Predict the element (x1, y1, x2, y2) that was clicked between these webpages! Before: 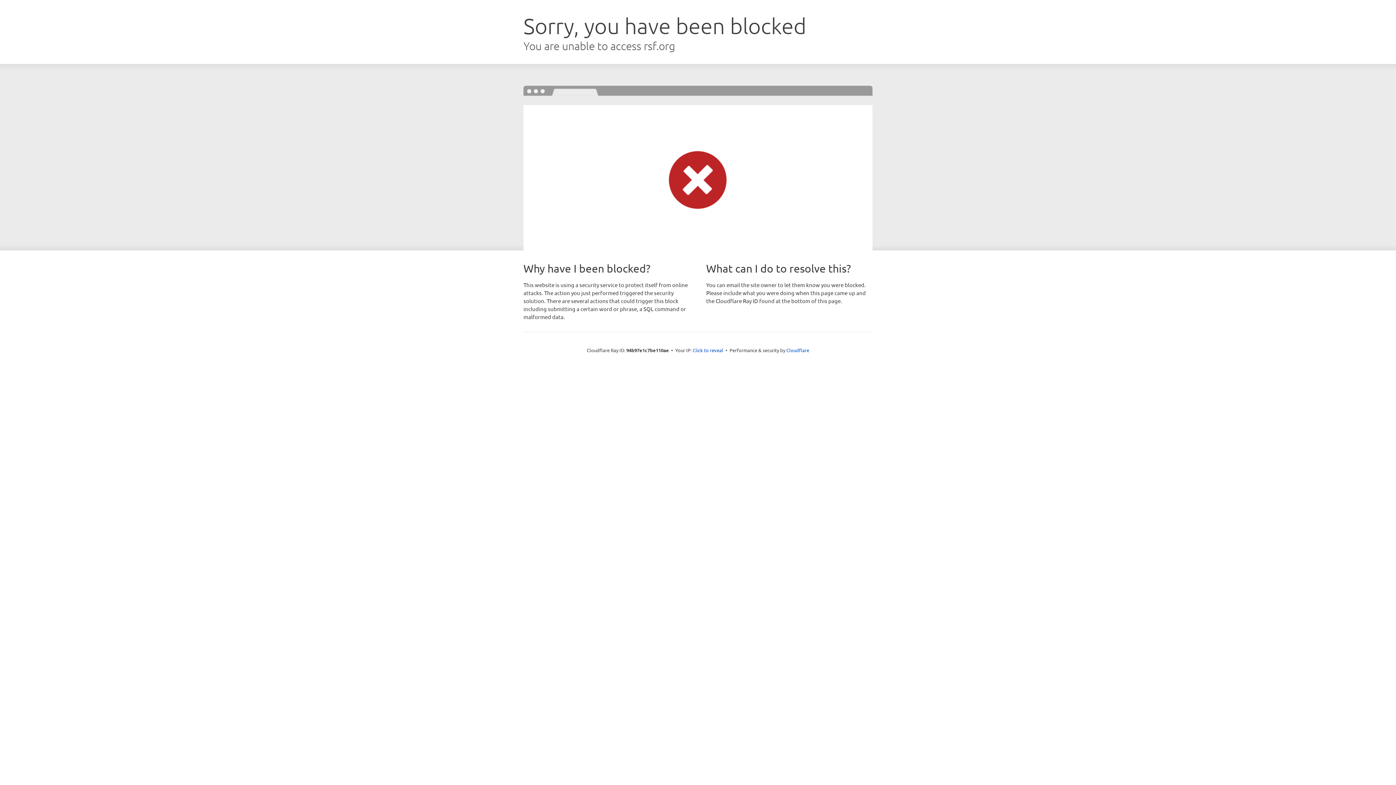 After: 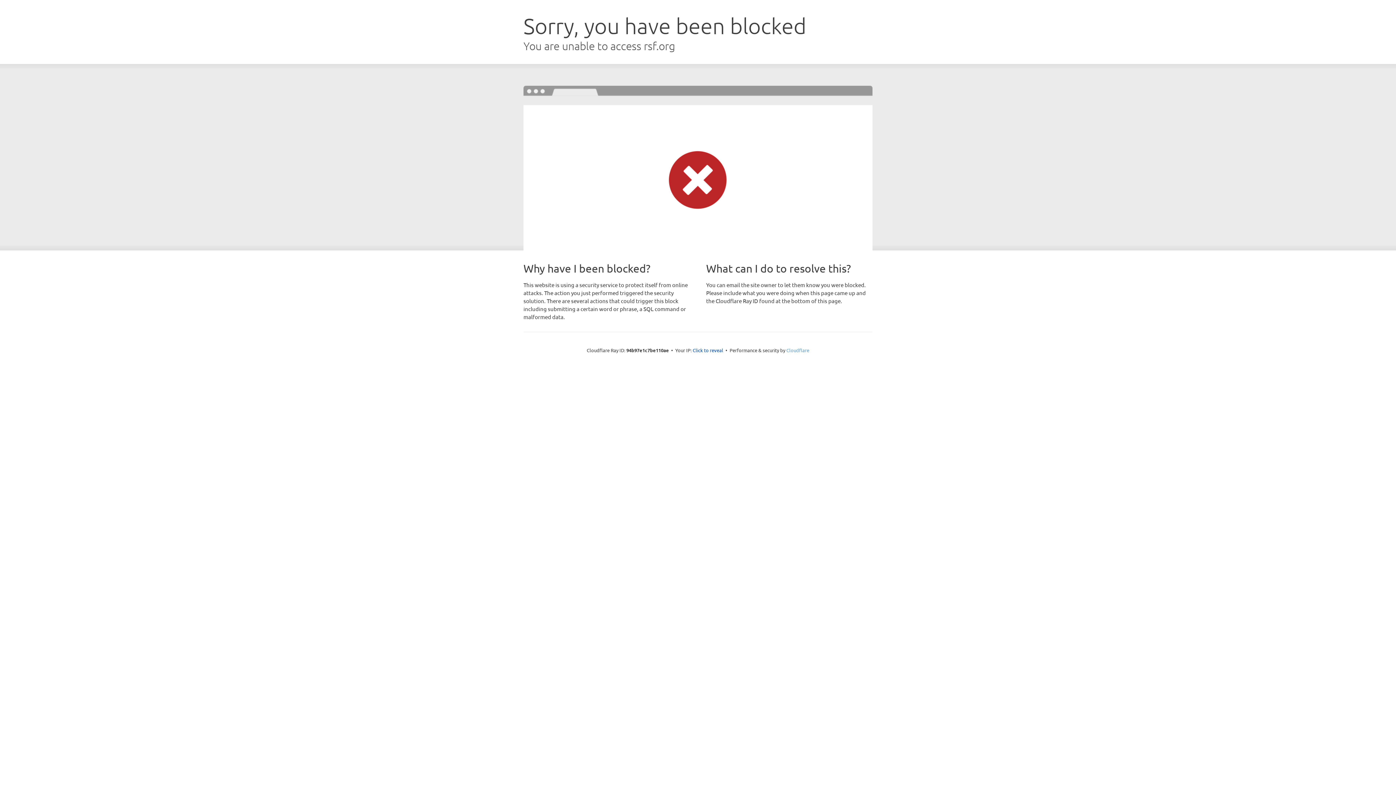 Action: bbox: (786, 347, 809, 353) label: Cloudflare